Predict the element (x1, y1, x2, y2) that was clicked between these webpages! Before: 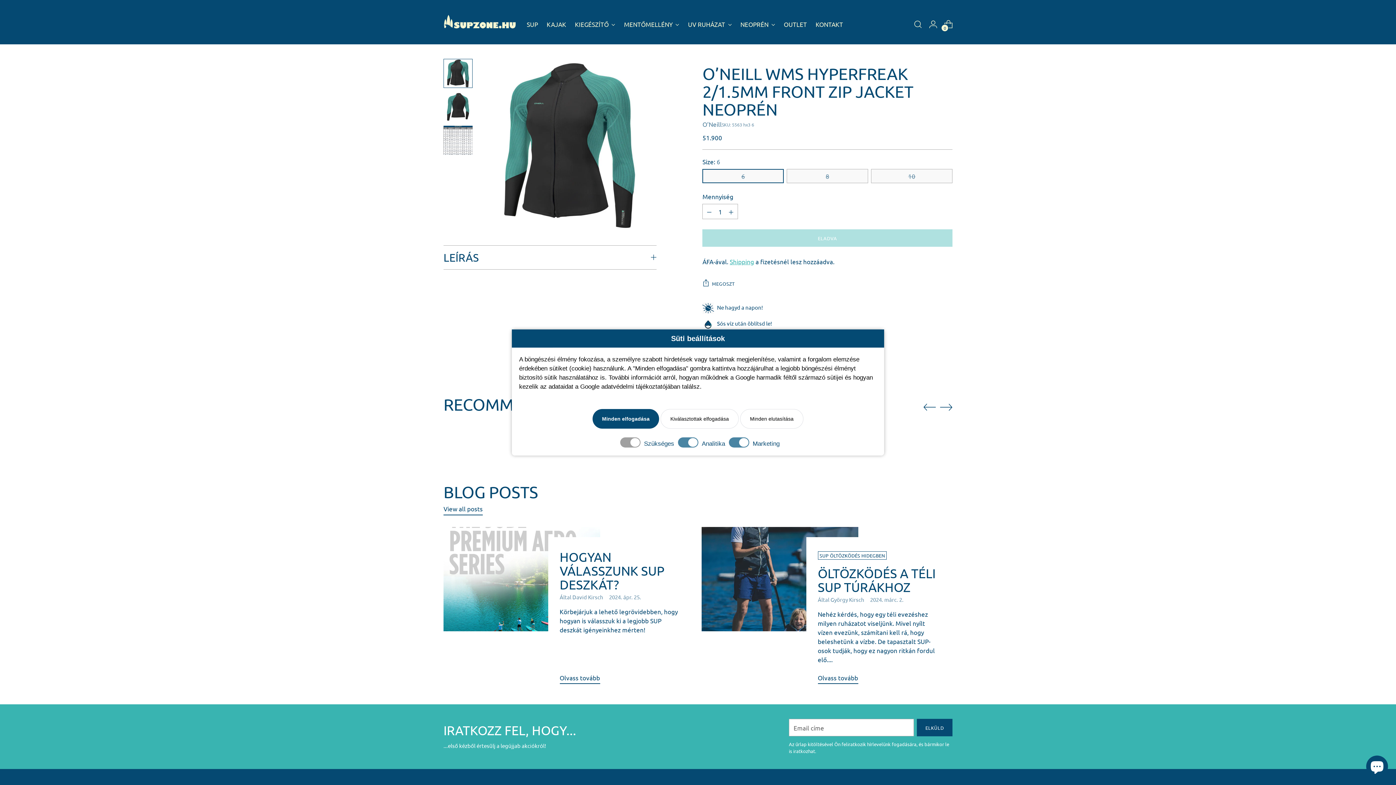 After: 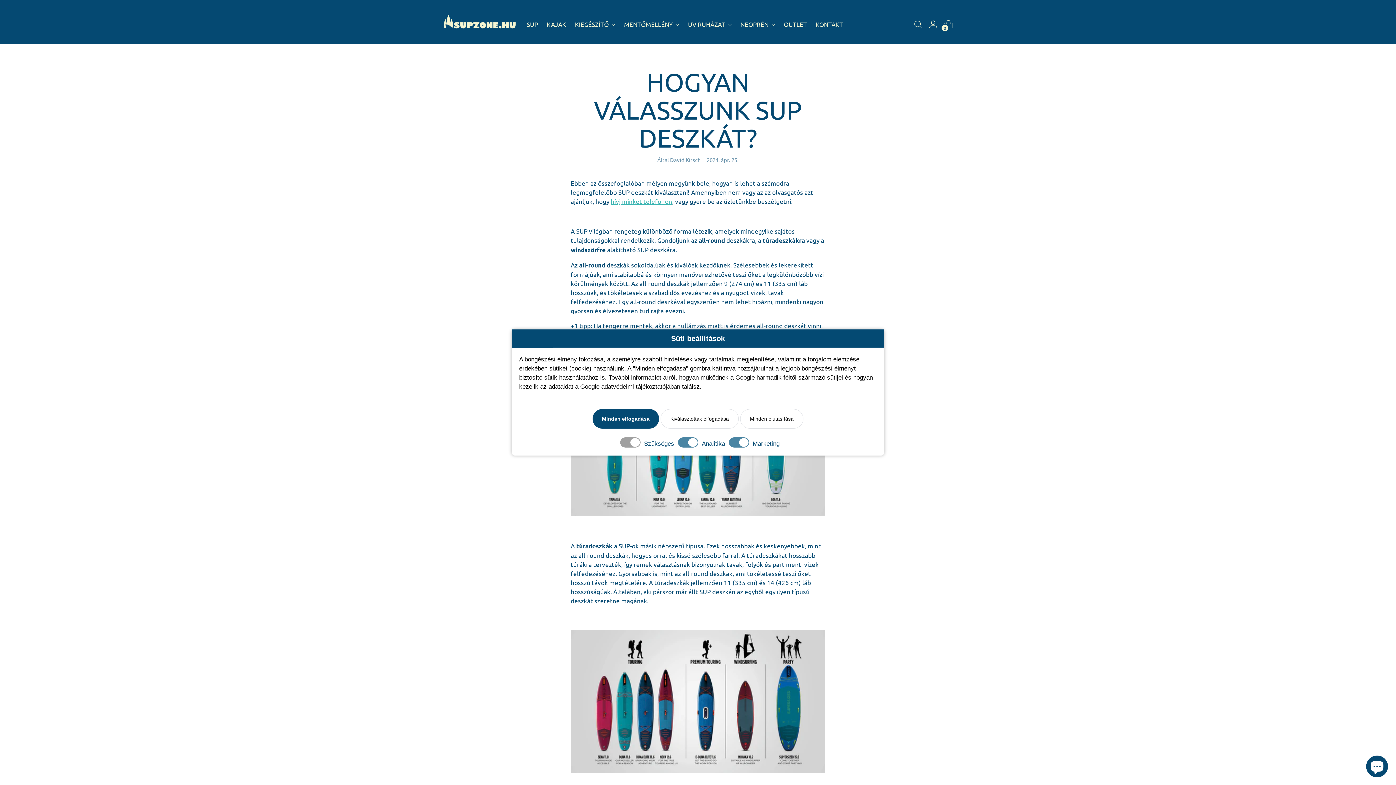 Action: label: HOGYAN VÁLASSZUNK SUP DESZKÁT? bbox: (559, 549, 664, 592)